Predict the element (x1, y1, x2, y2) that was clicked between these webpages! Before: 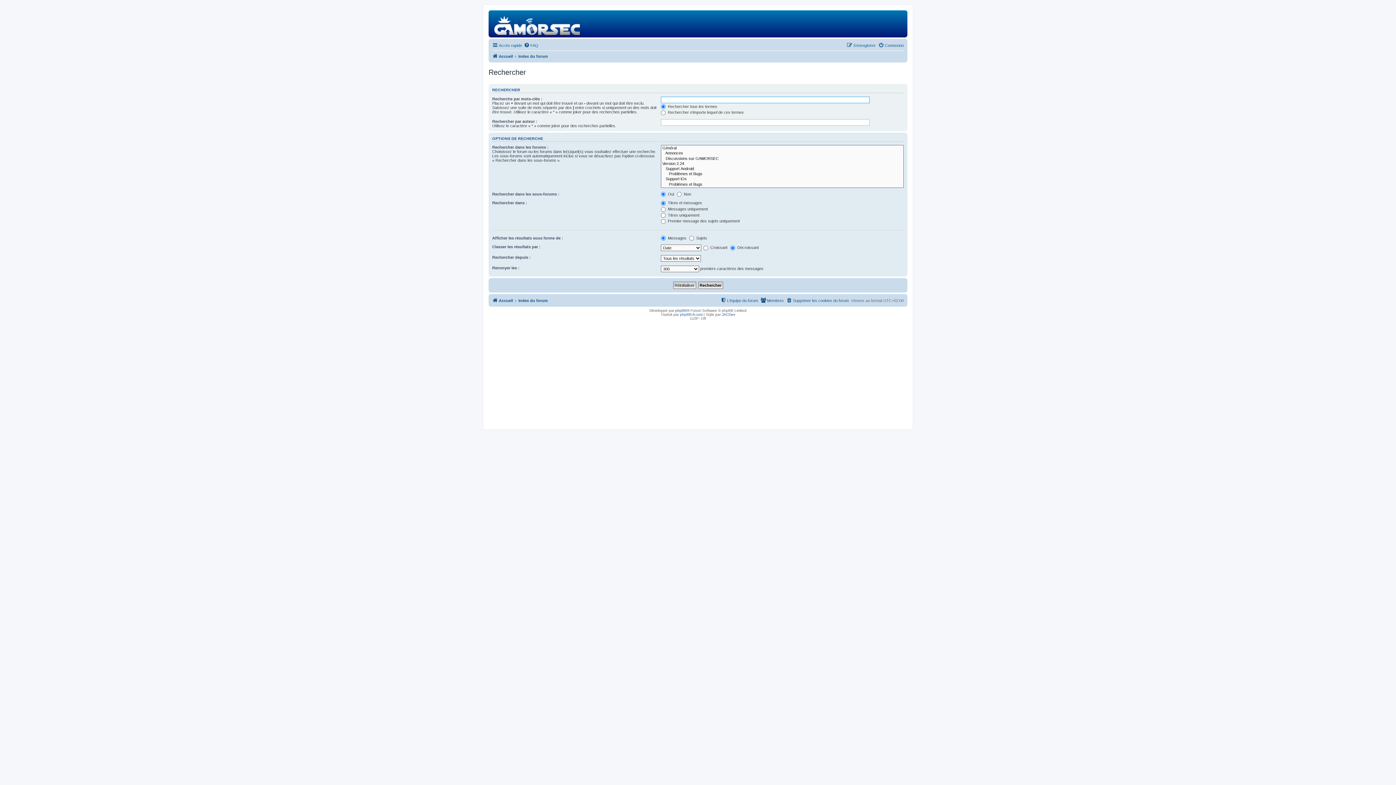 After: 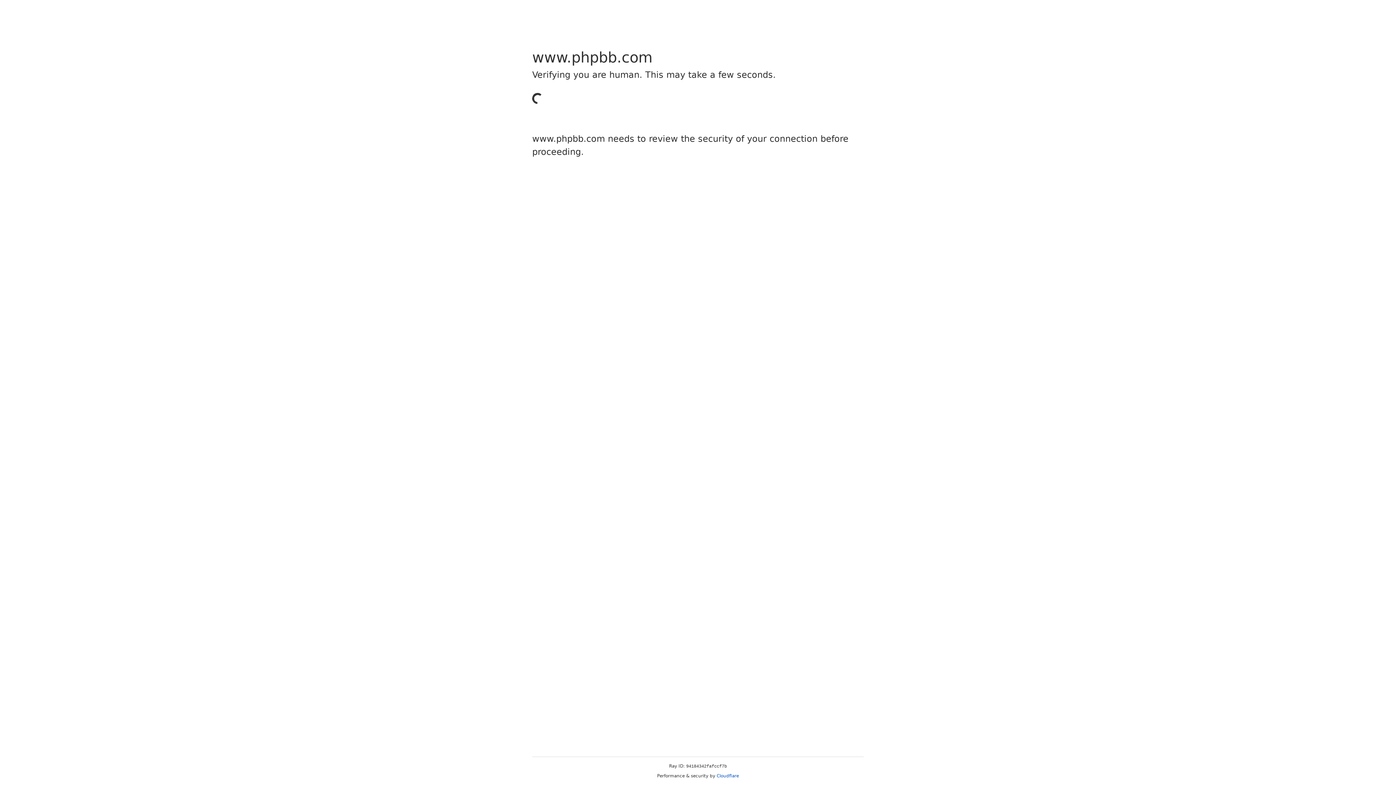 Action: bbox: (675, 308, 687, 312) label: phpBB